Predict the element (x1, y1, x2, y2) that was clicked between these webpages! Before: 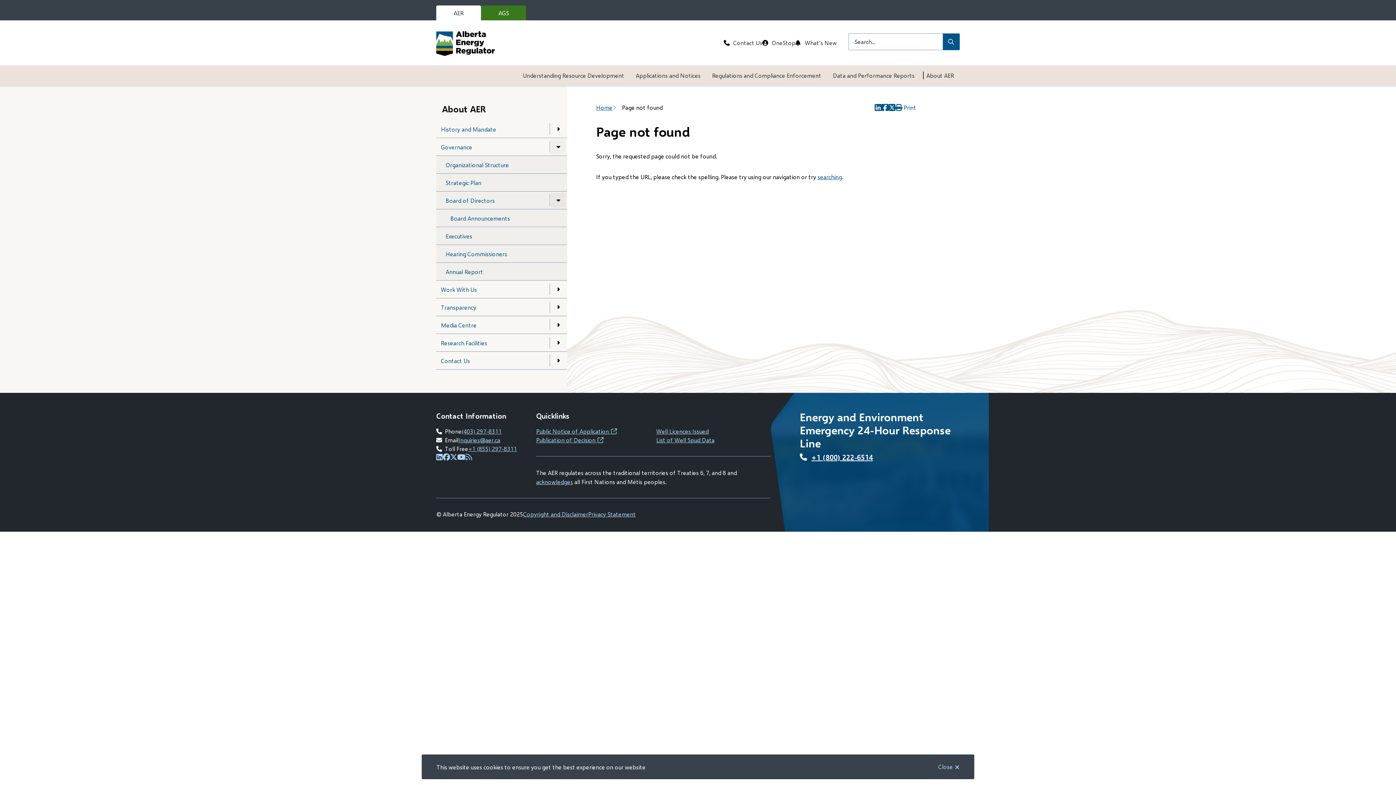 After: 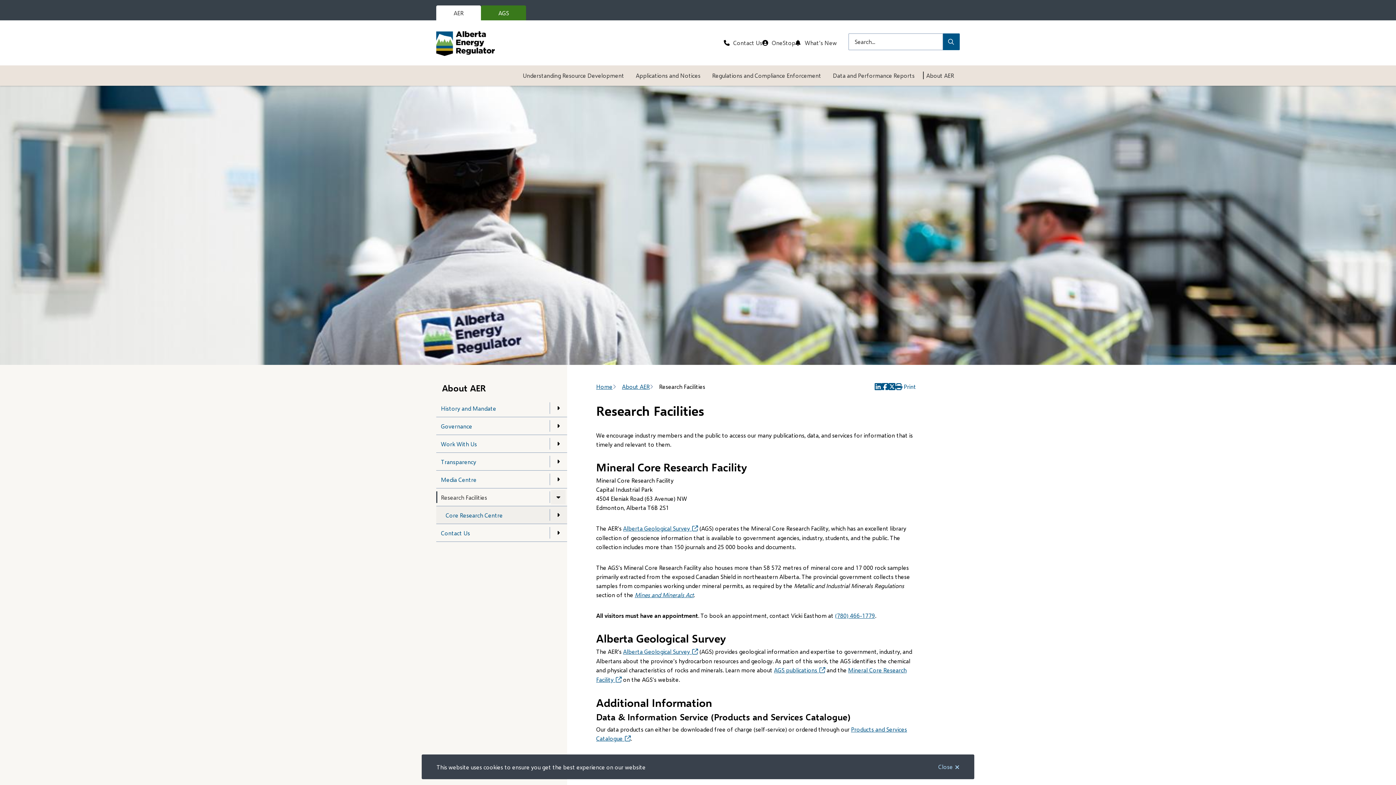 Action: bbox: (436, 334, 551, 351) label: Research Facilities